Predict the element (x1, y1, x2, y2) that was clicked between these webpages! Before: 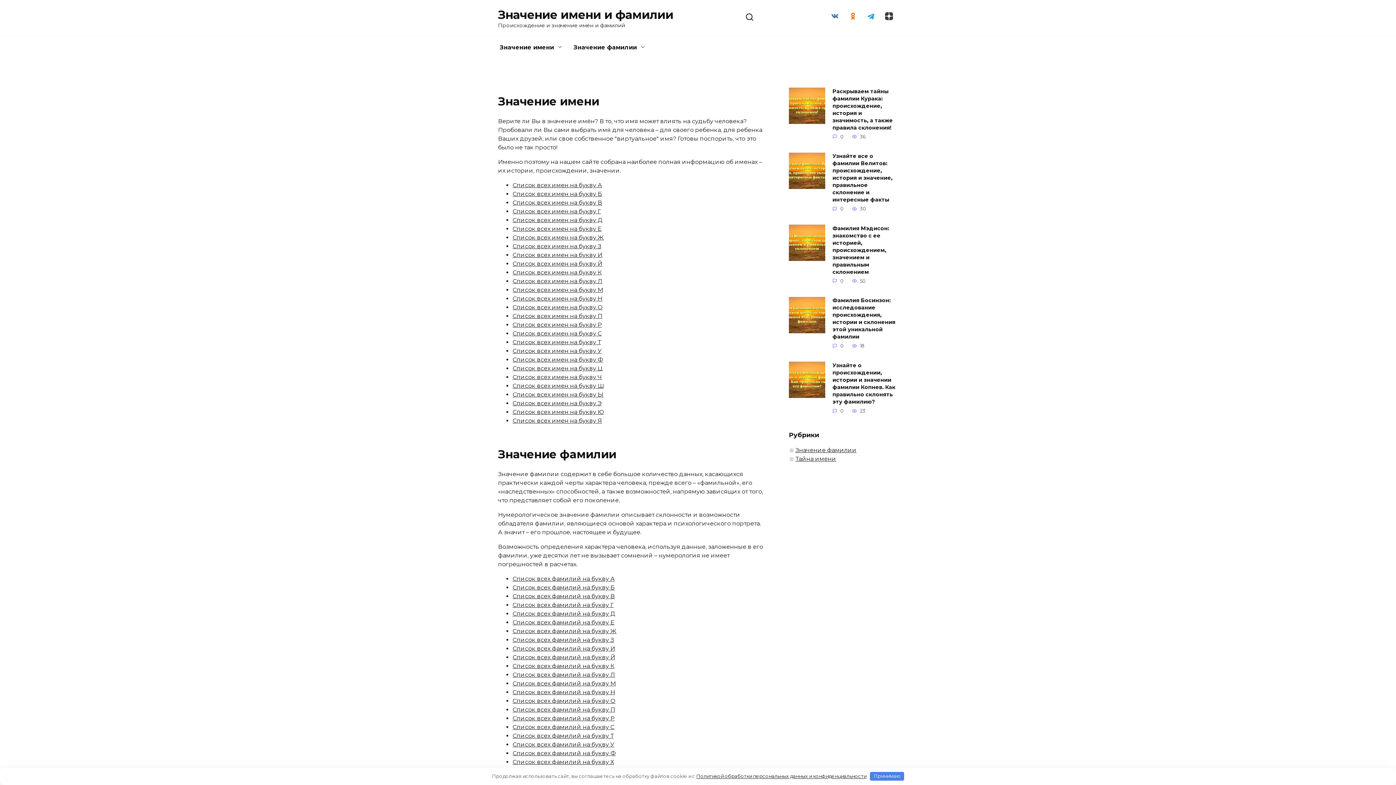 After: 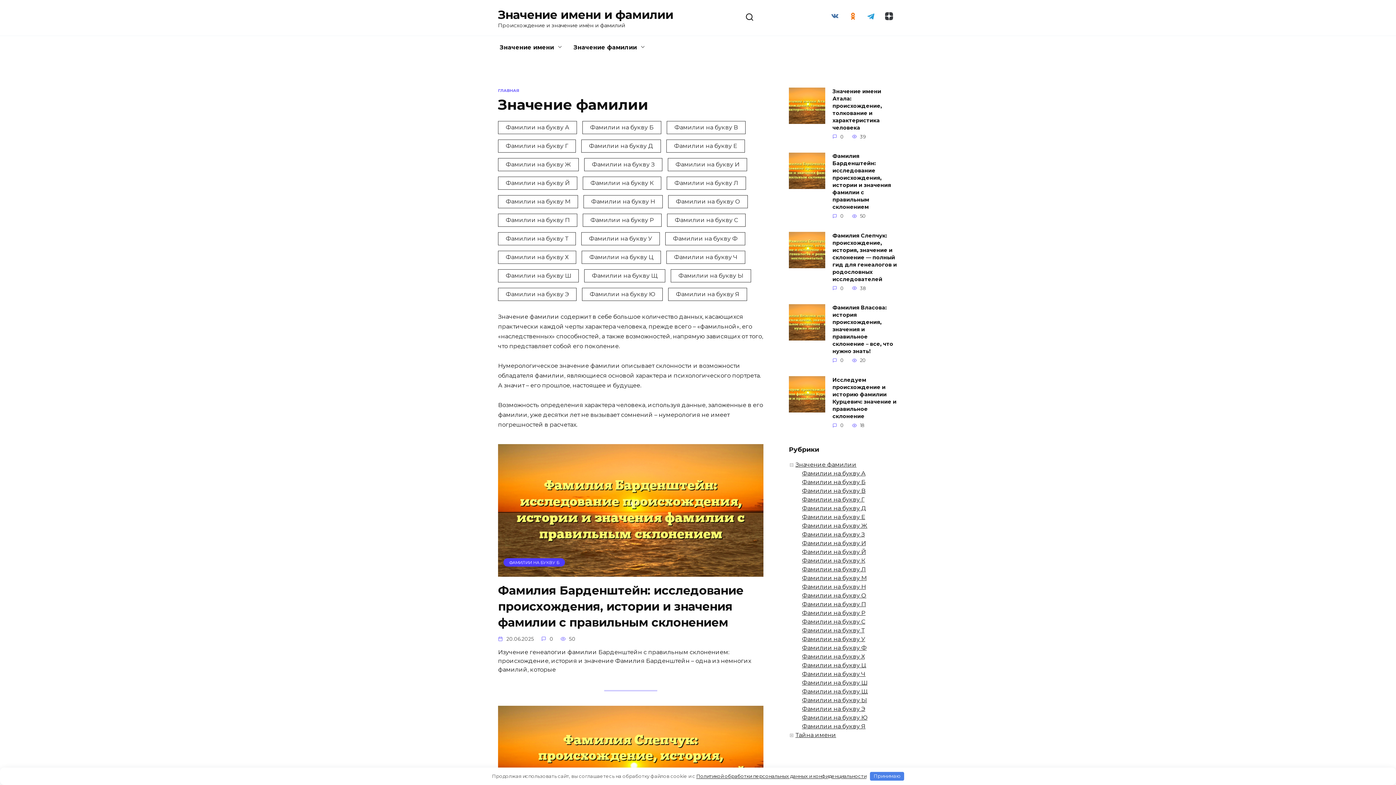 Action: bbox: (568, 36, 651, 59) label: Значение фамилии